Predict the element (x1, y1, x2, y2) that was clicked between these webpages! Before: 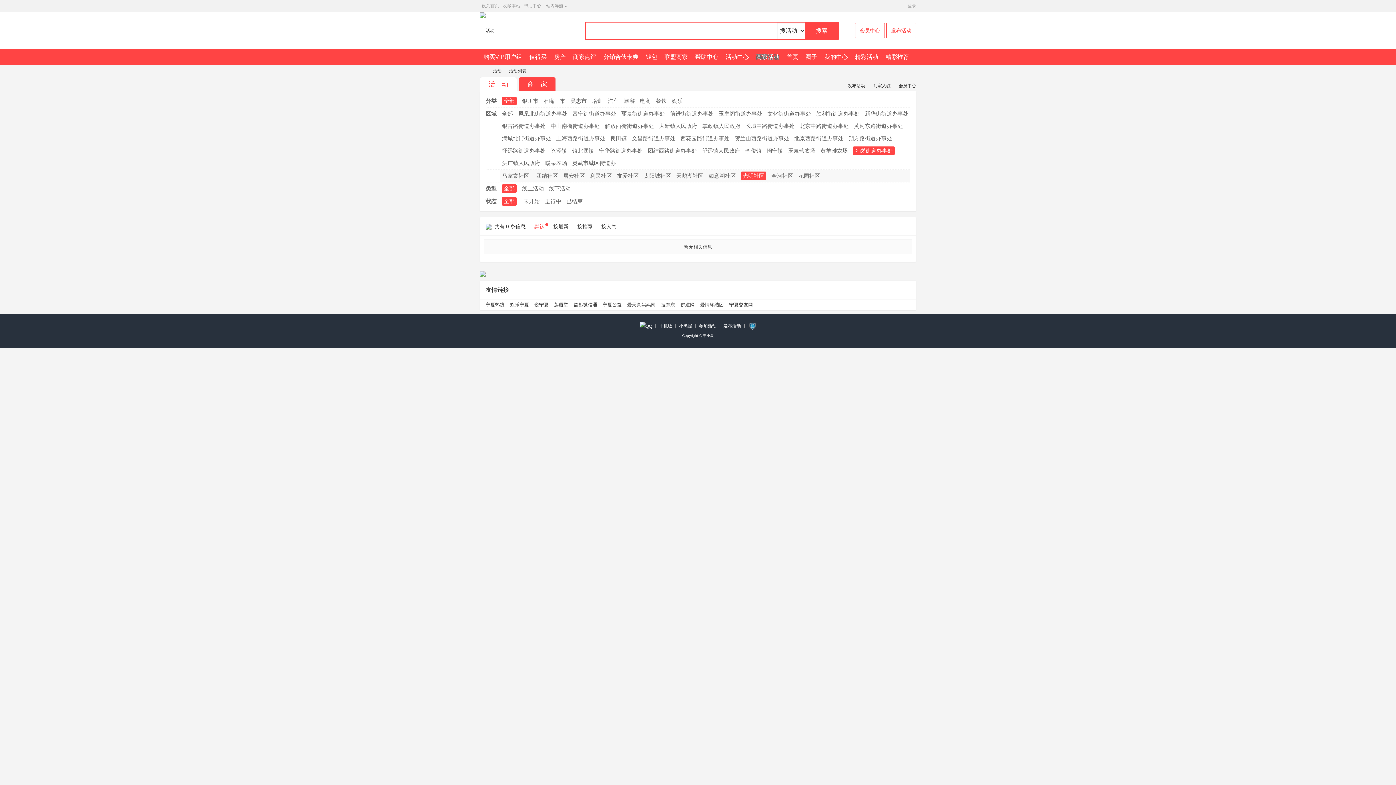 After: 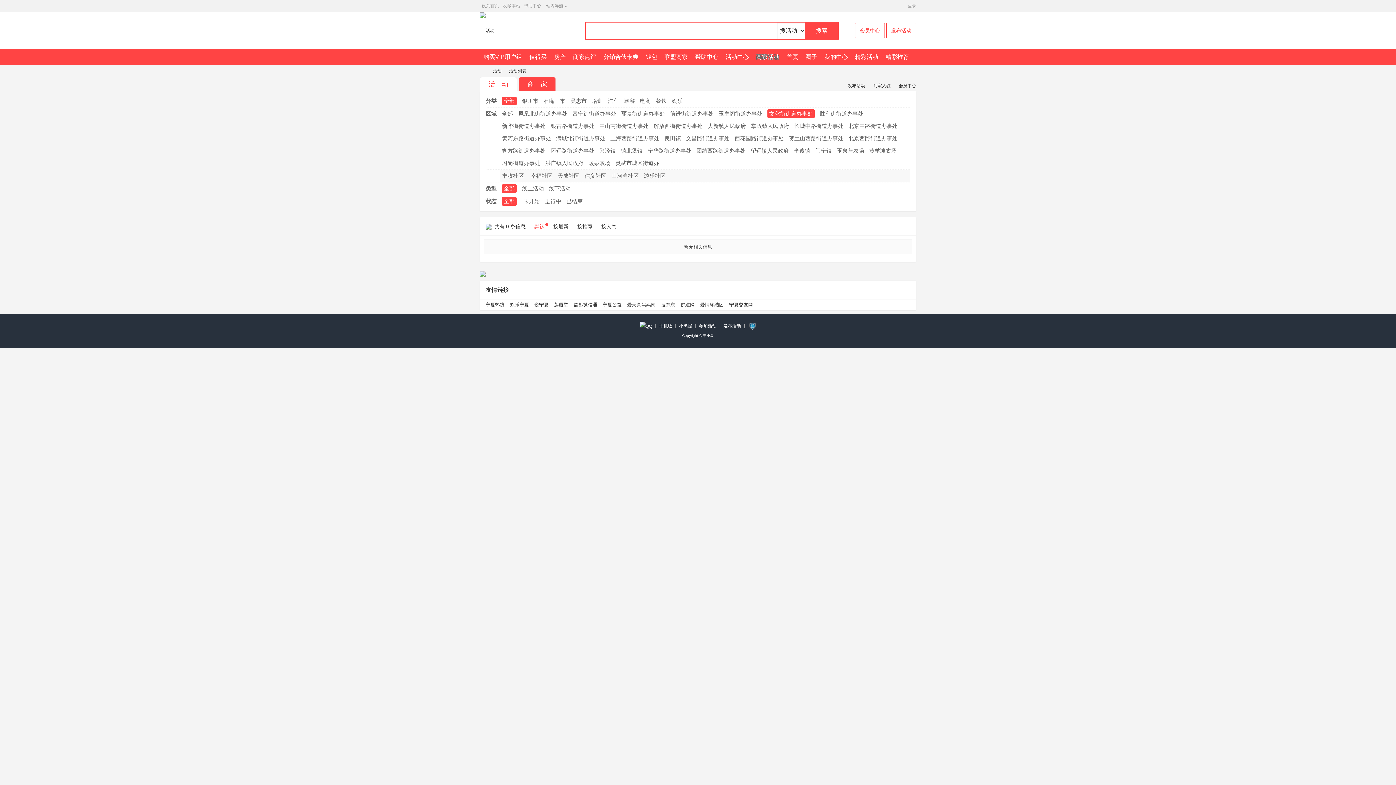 Action: label: 文化街街道办事处 bbox: (767, 109, 811, 118)